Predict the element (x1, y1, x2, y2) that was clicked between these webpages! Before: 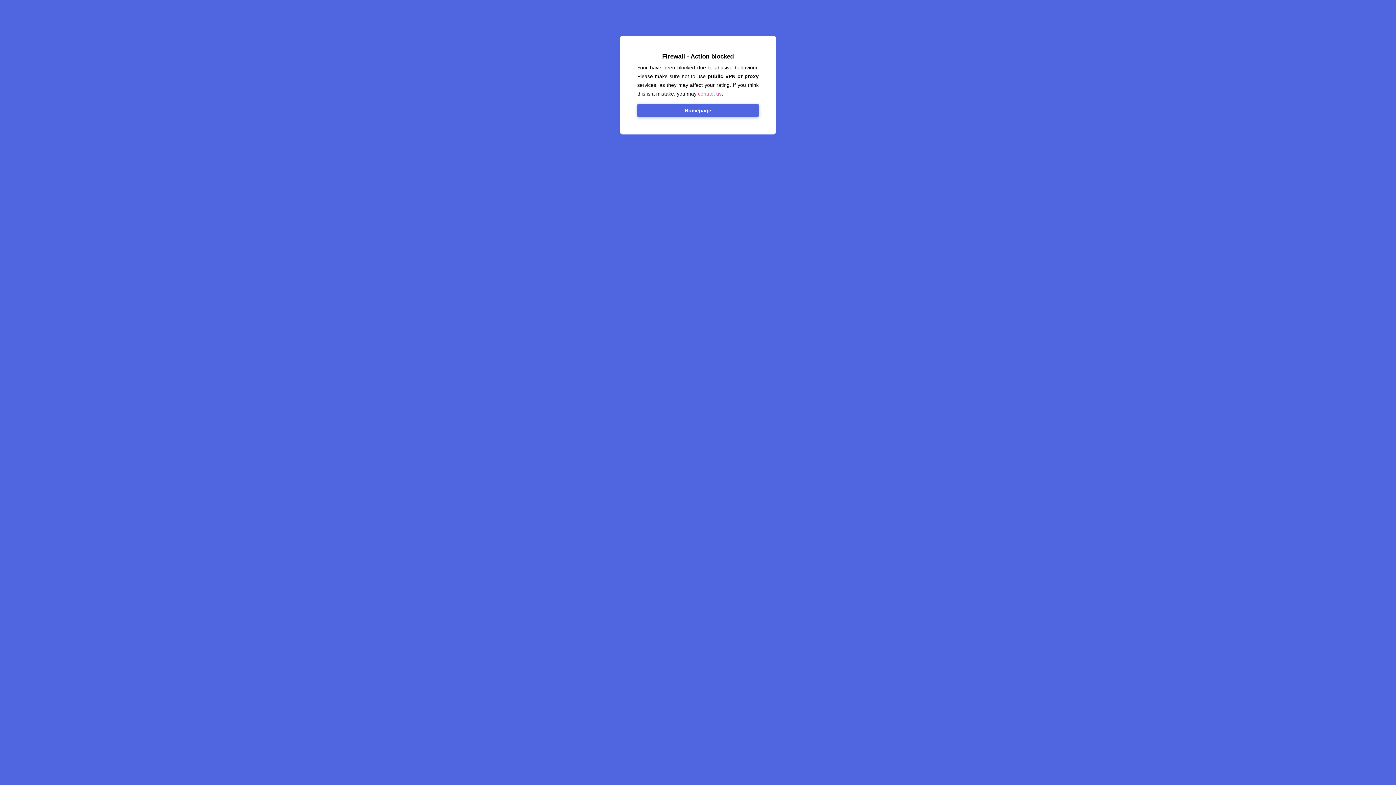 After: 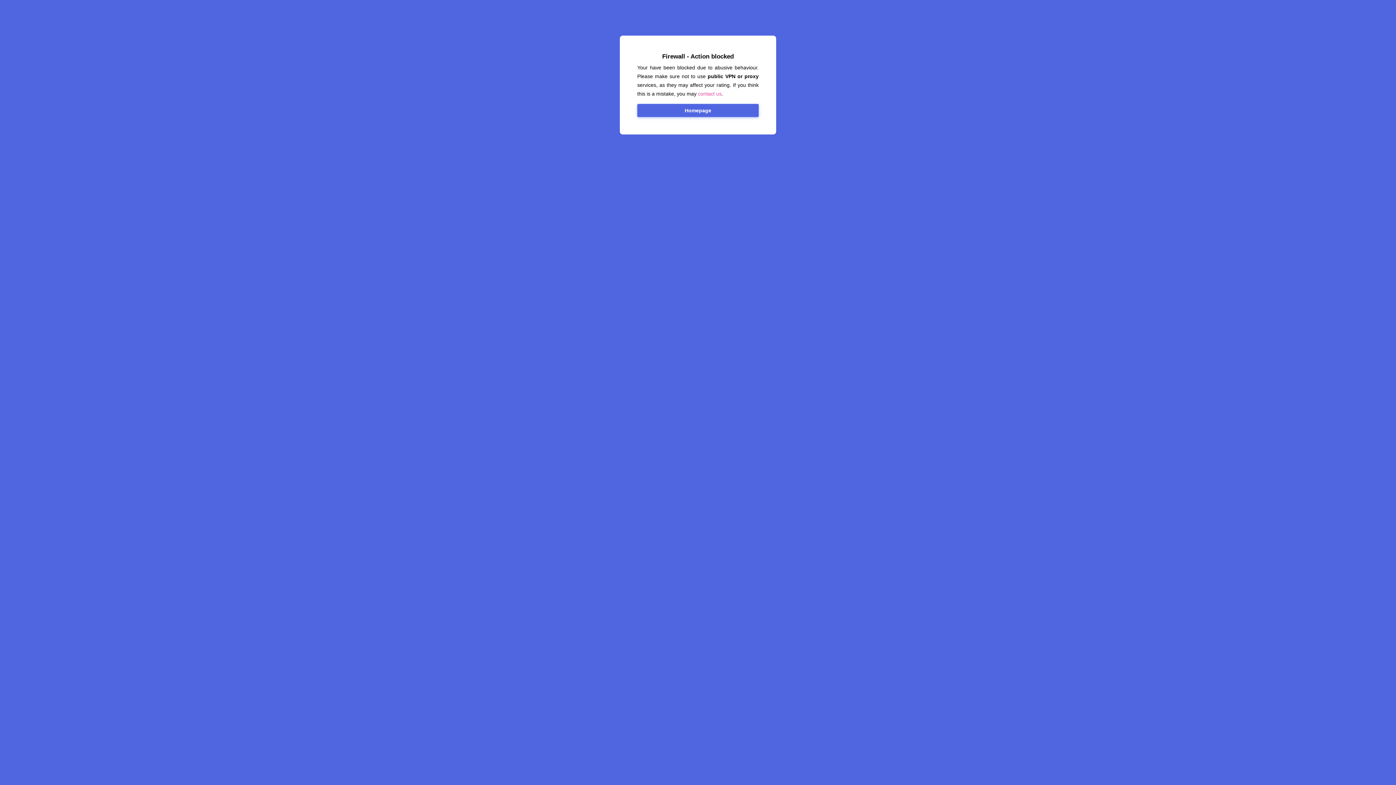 Action: label: Homepage bbox: (637, 104, 758, 117)